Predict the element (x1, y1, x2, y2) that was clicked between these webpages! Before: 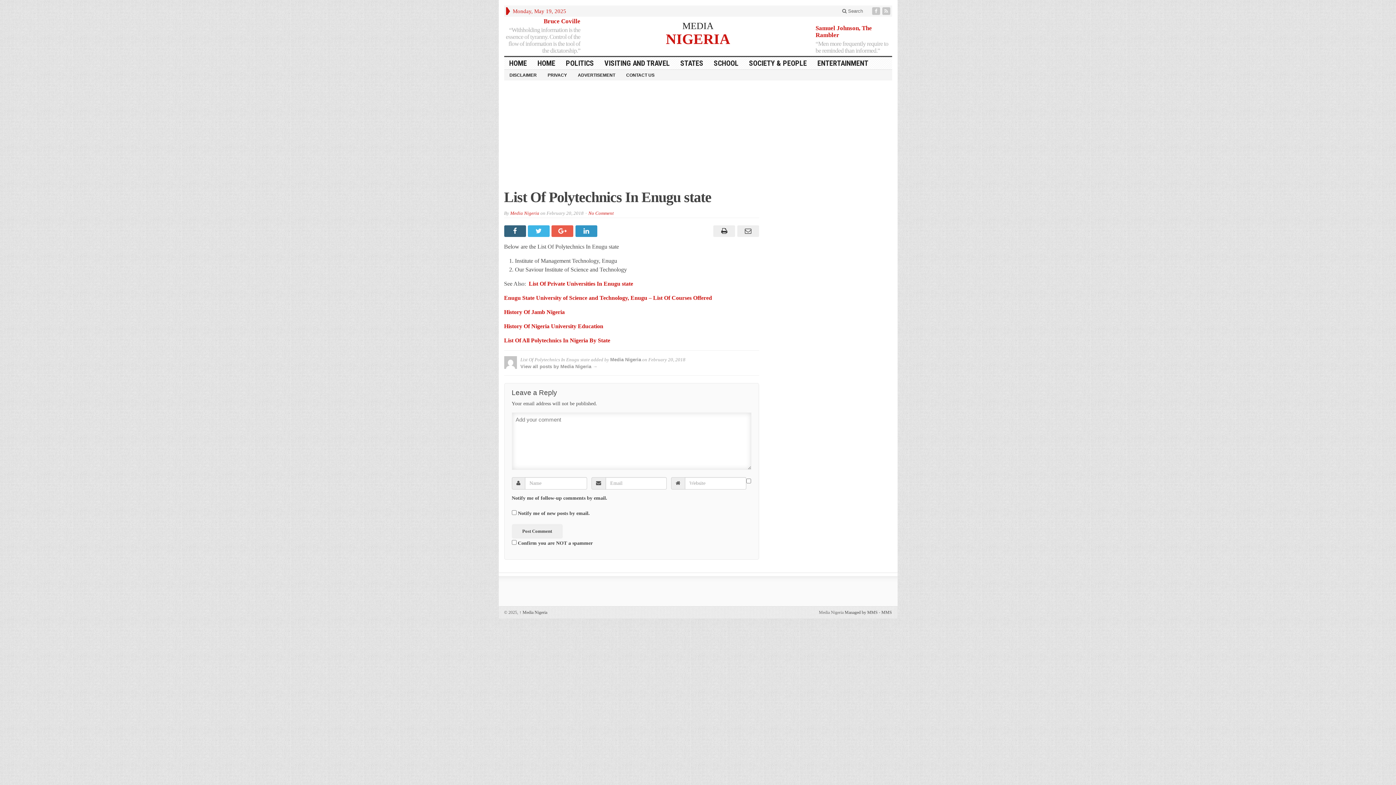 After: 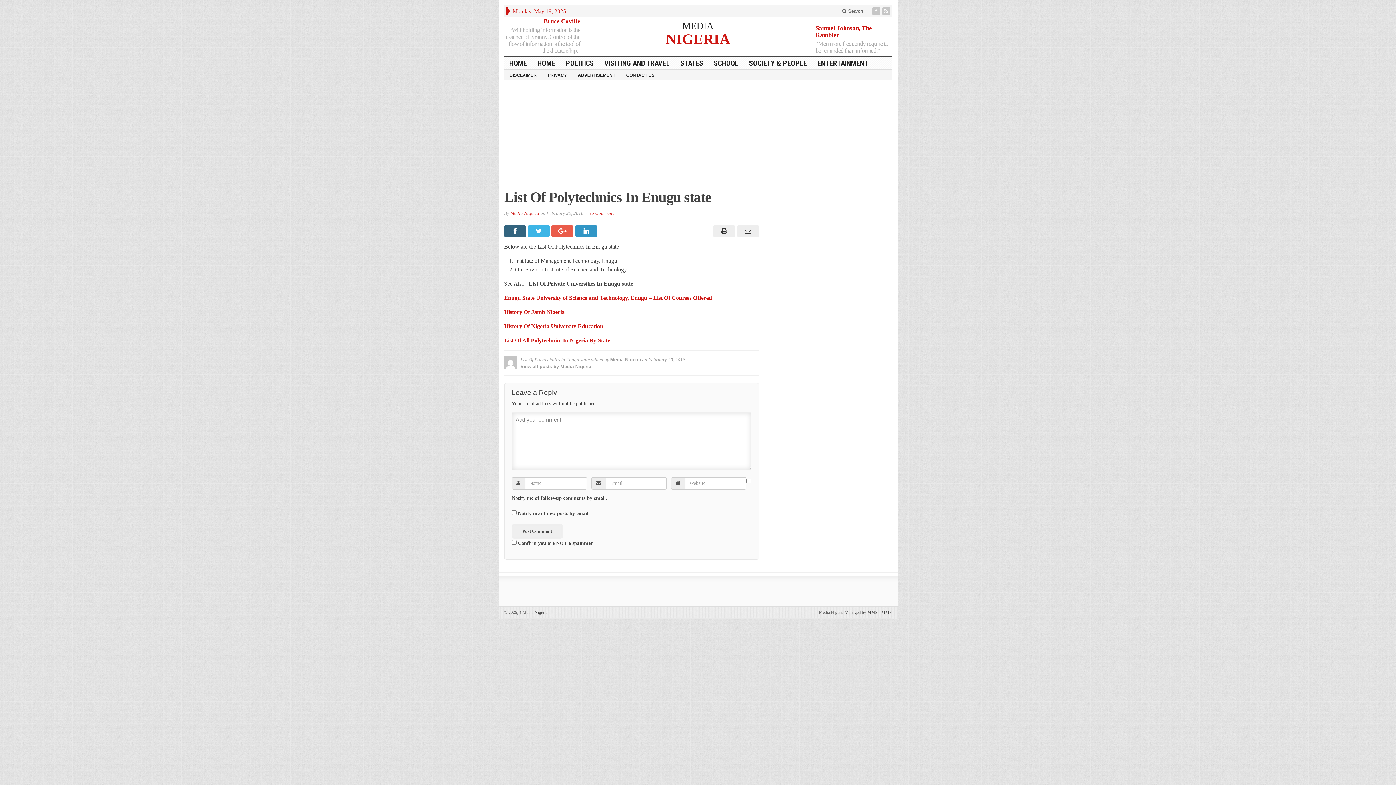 Action: label: List Of Private Universities In Enugu state bbox: (528, 280, 633, 286)